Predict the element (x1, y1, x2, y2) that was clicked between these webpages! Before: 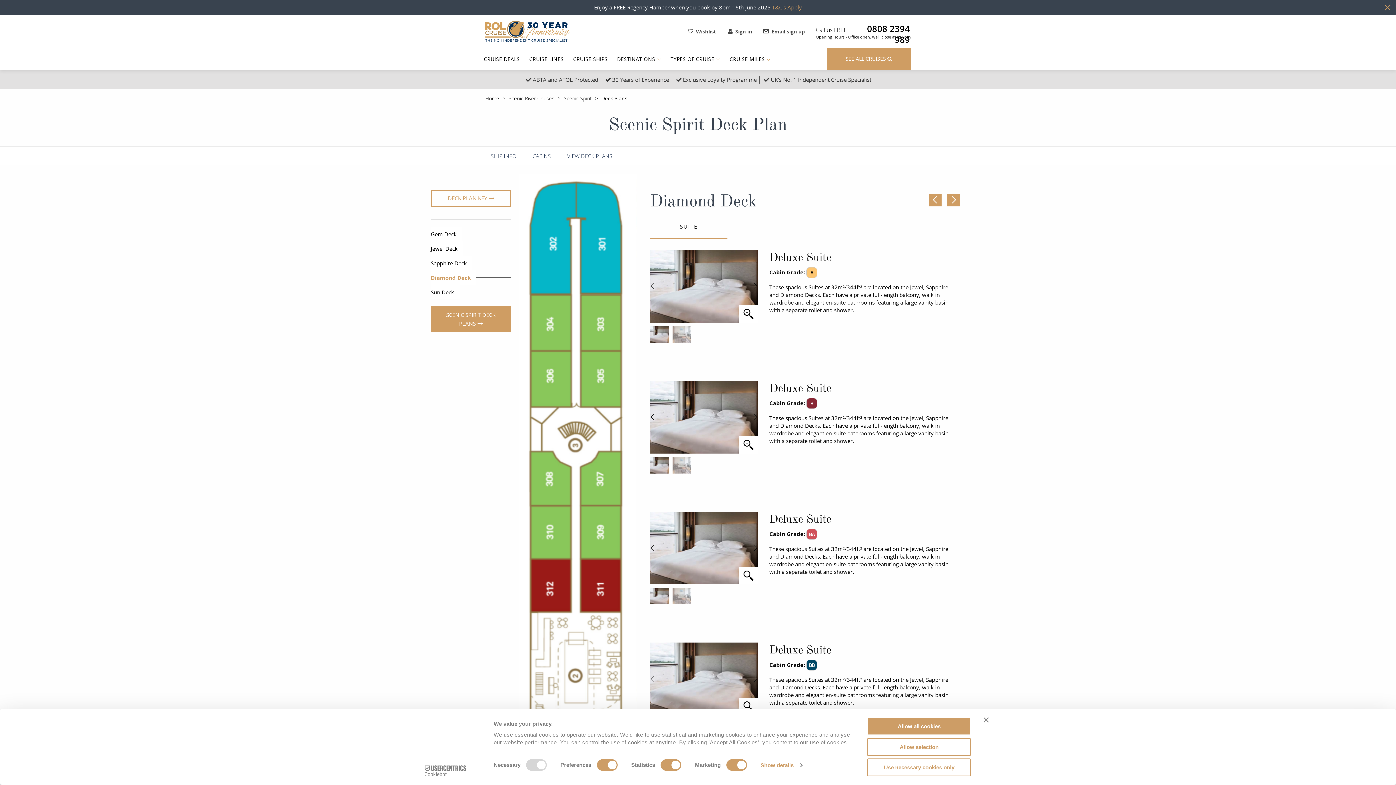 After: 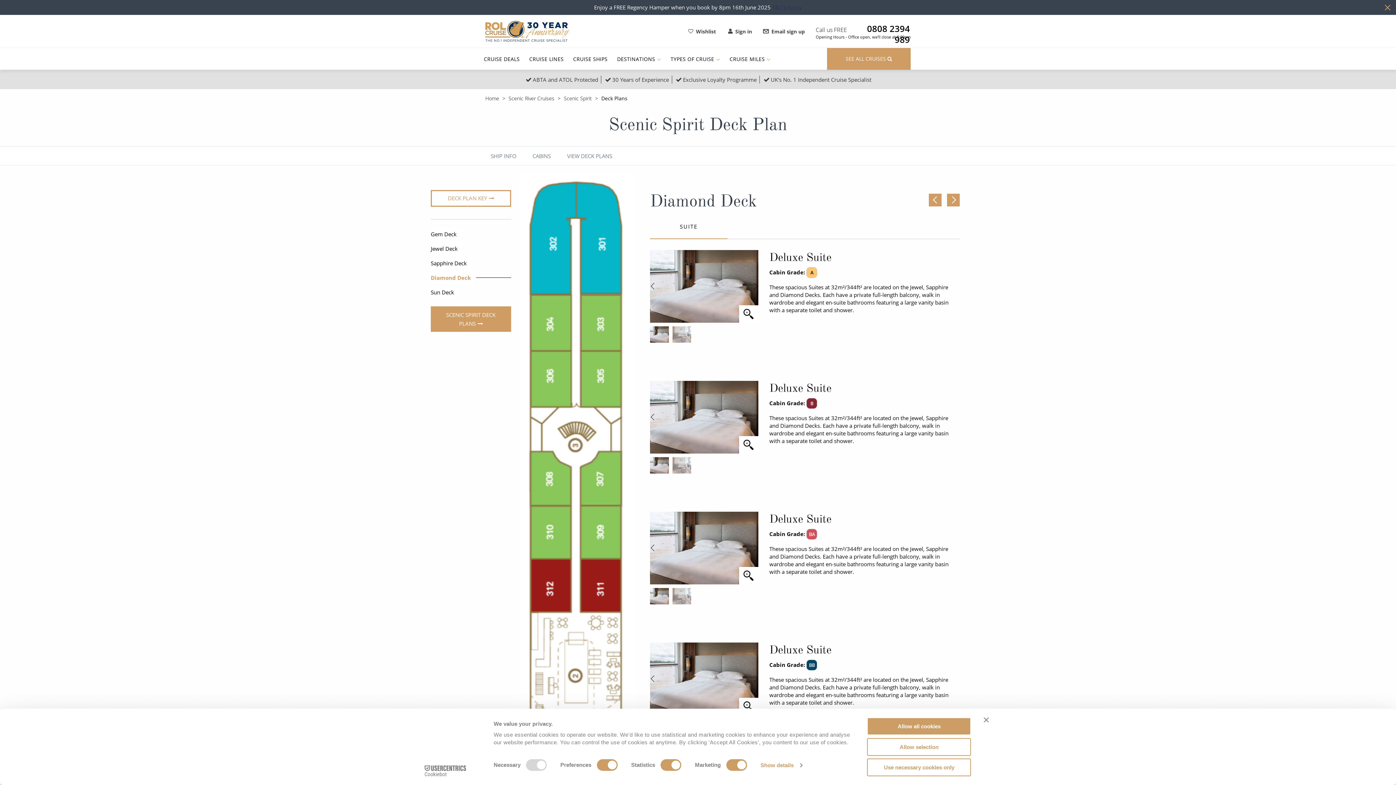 Action: bbox: (772, 3, 802, 10) label: T&C's Apply